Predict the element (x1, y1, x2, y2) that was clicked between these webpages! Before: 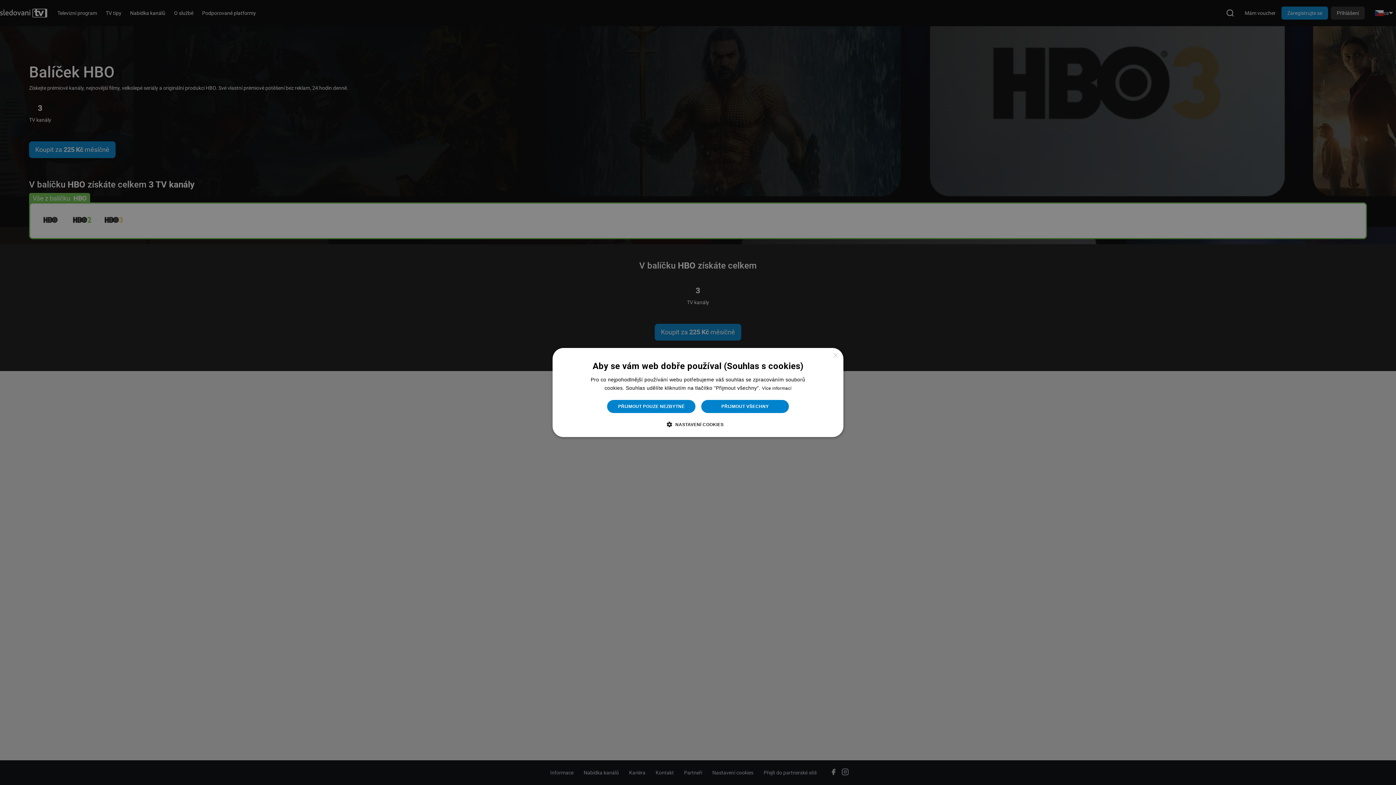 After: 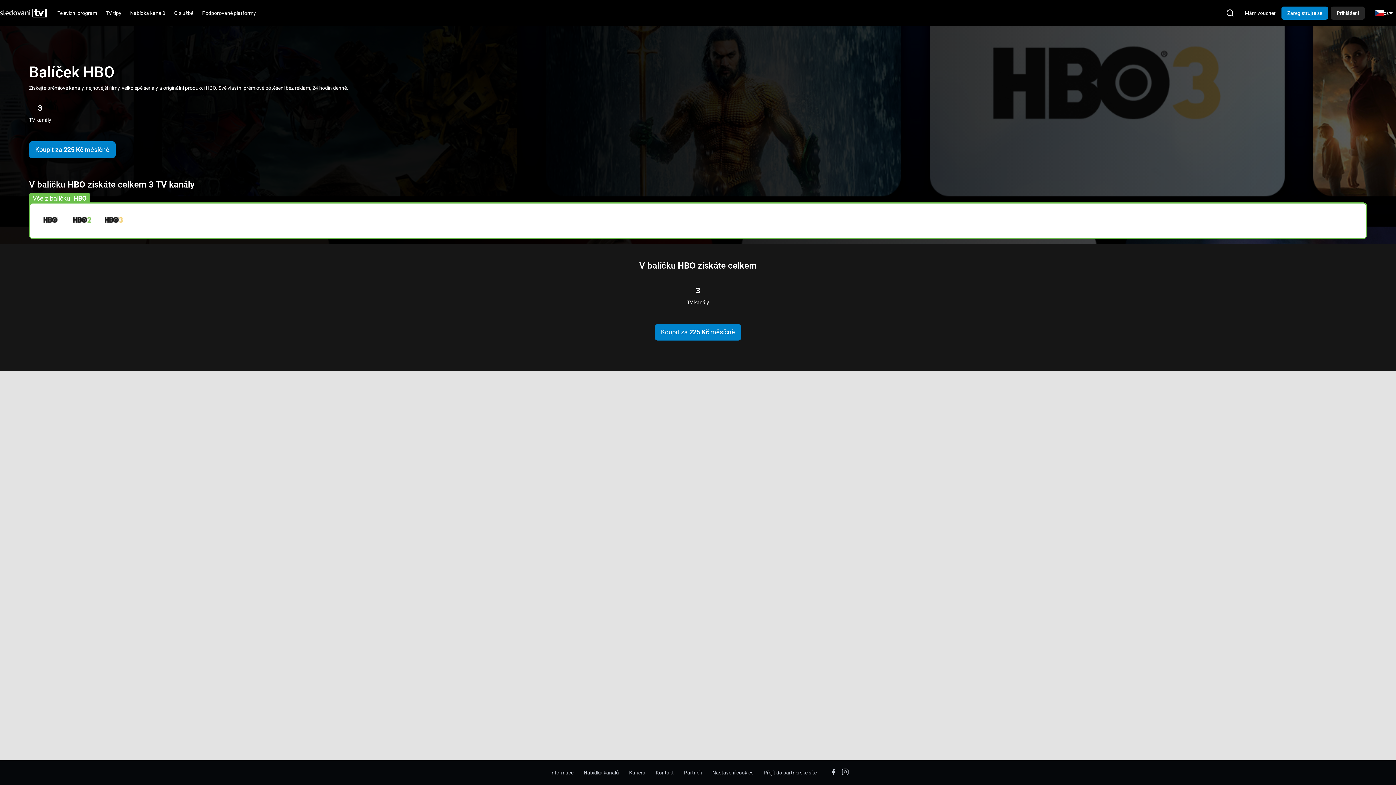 Action: bbox: (606, 399, 696, 413) label: PŘIJMOUT POUZE NEZBYTNÉ